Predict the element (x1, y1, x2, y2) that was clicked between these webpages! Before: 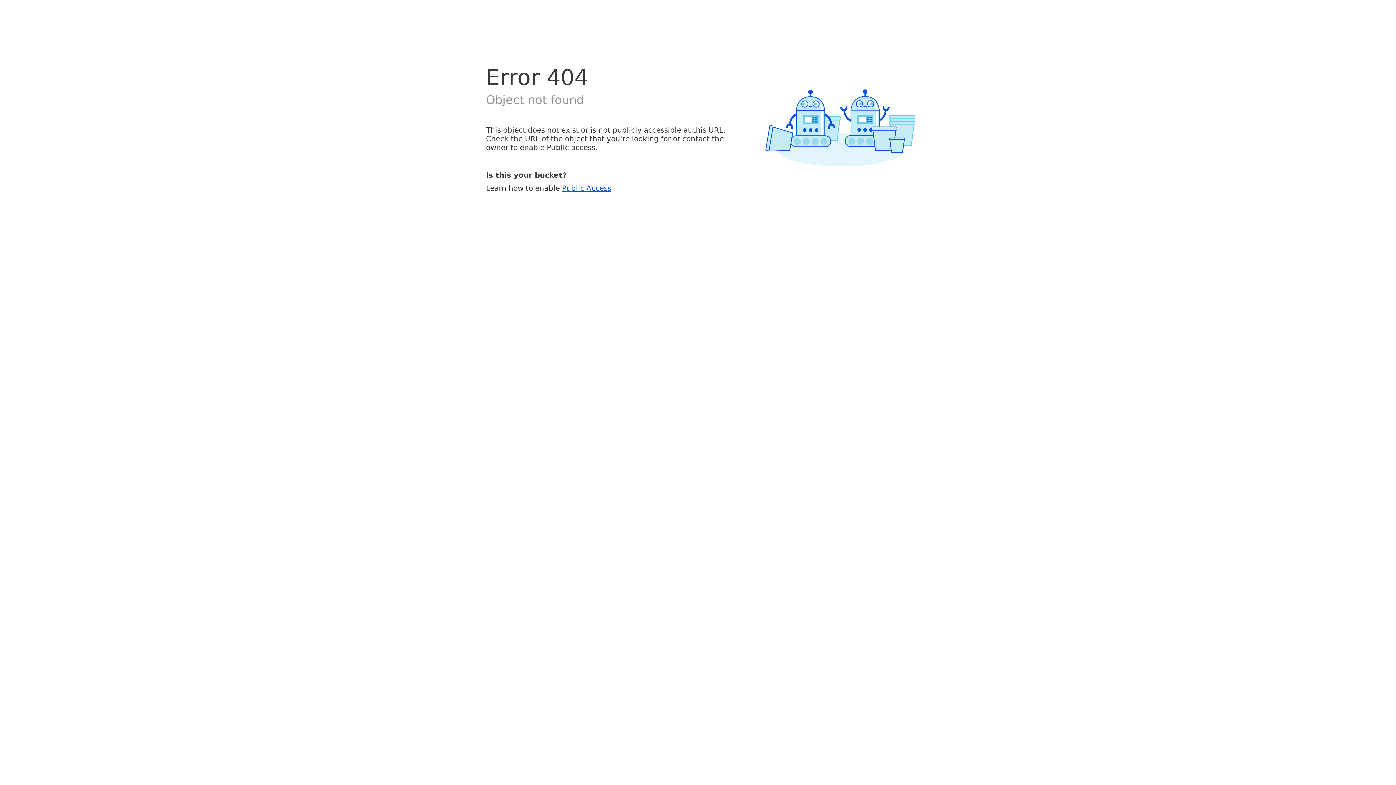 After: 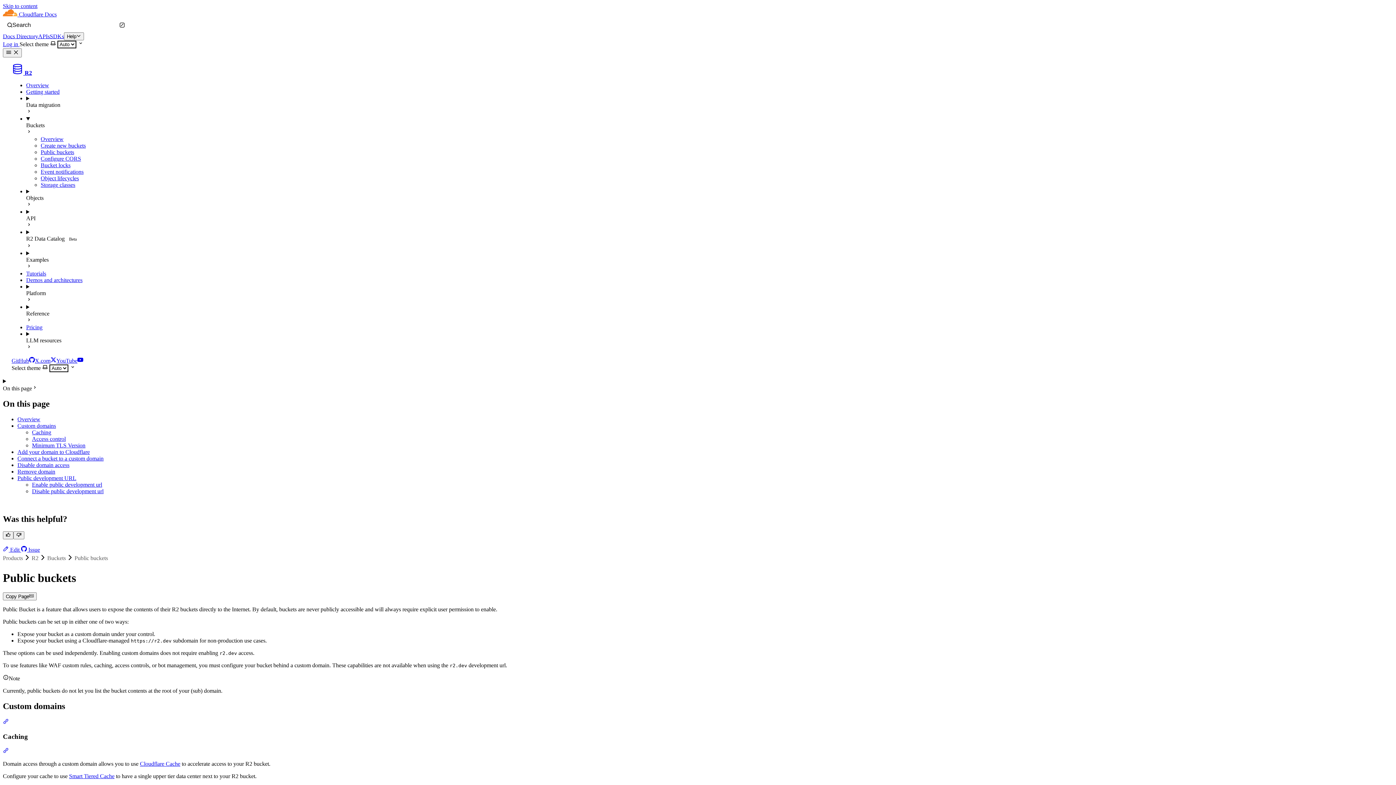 Action: bbox: (562, 183, 611, 192) label: Public Access